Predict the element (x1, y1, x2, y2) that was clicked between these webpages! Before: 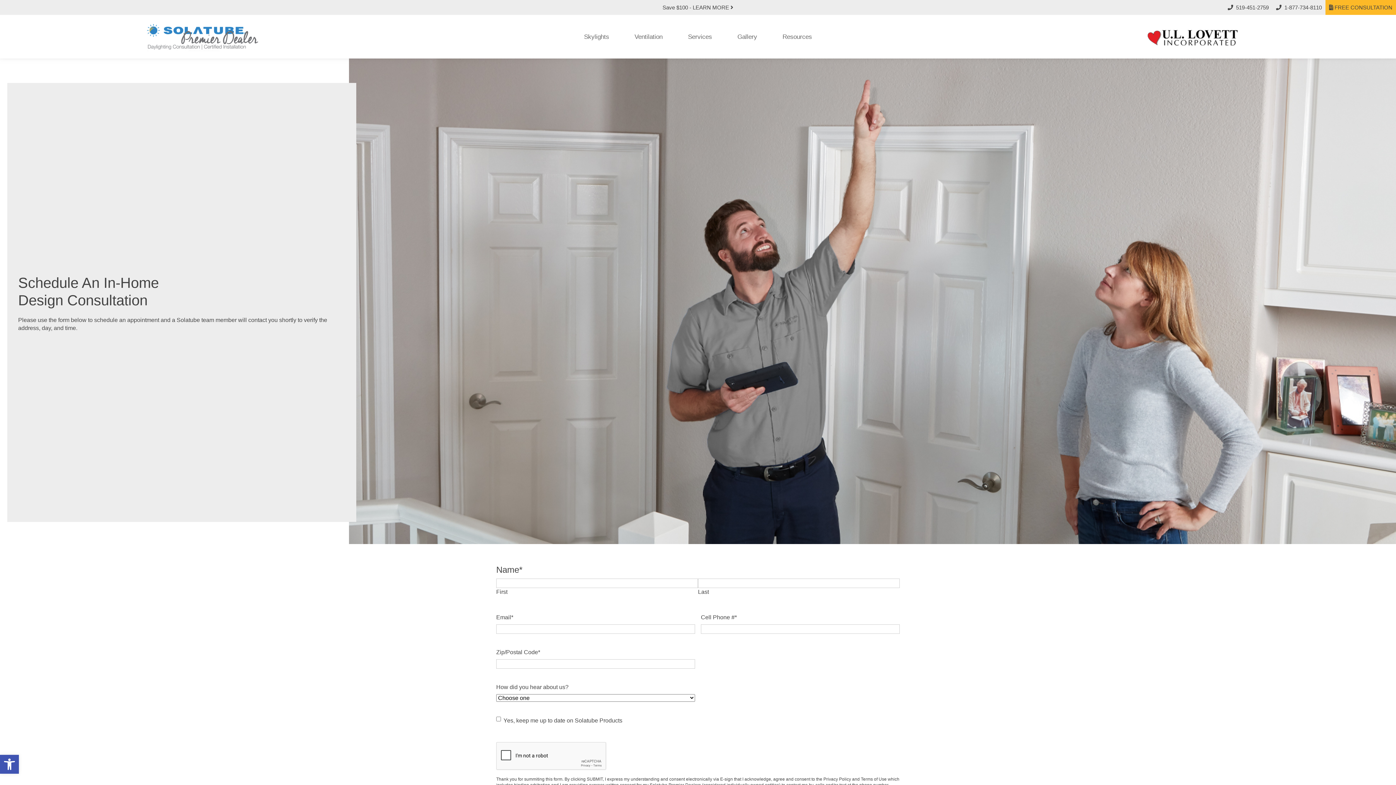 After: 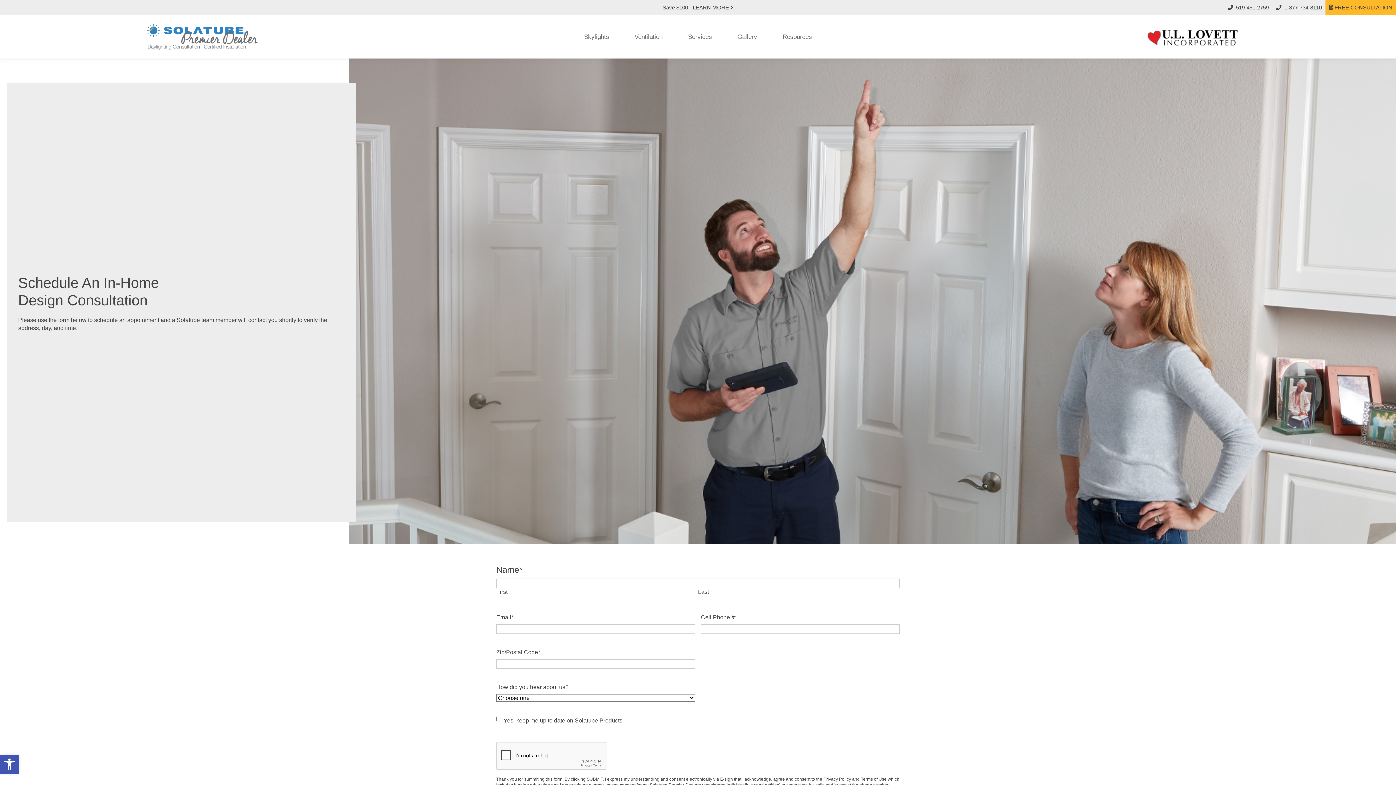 Action: label:  FREE CONSULTATION bbox: (1329, 4, 1392, 10)